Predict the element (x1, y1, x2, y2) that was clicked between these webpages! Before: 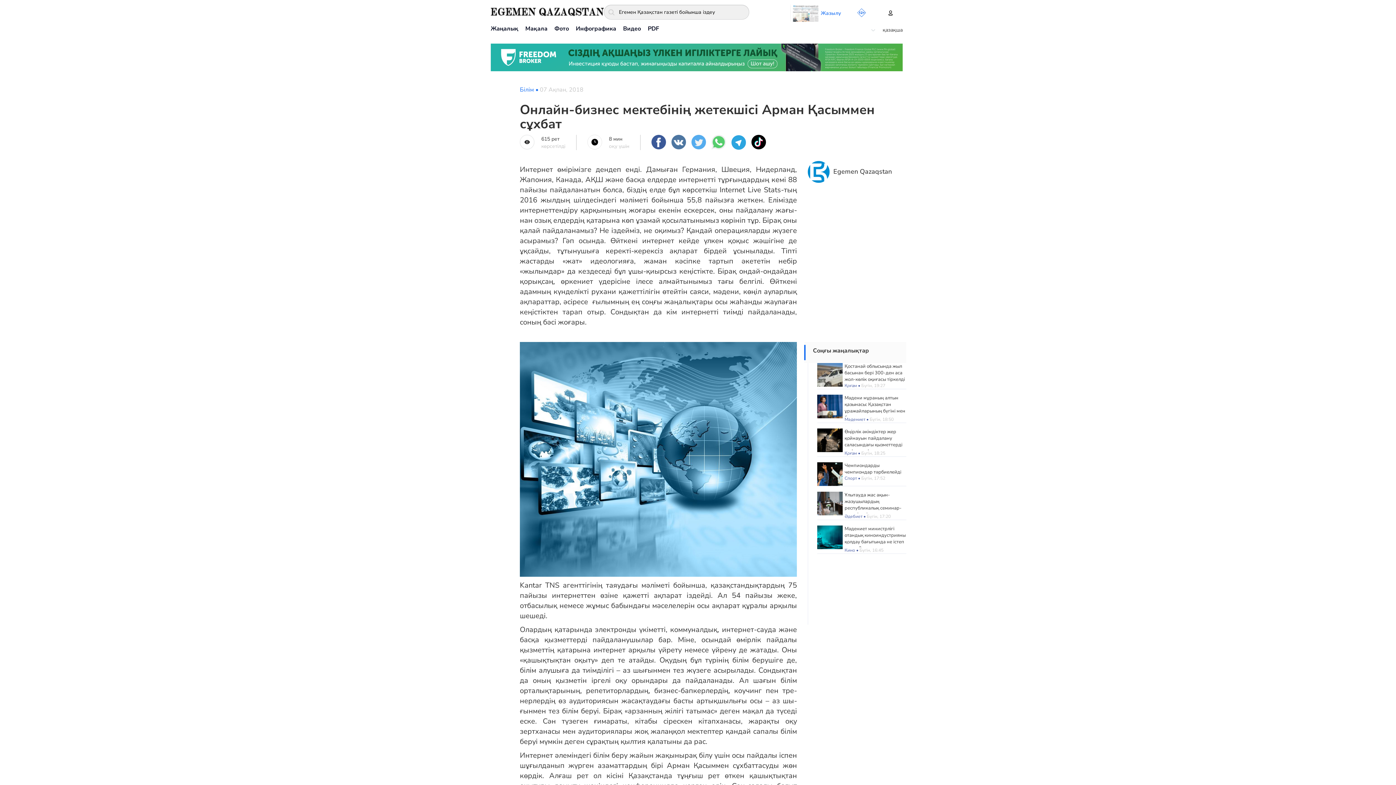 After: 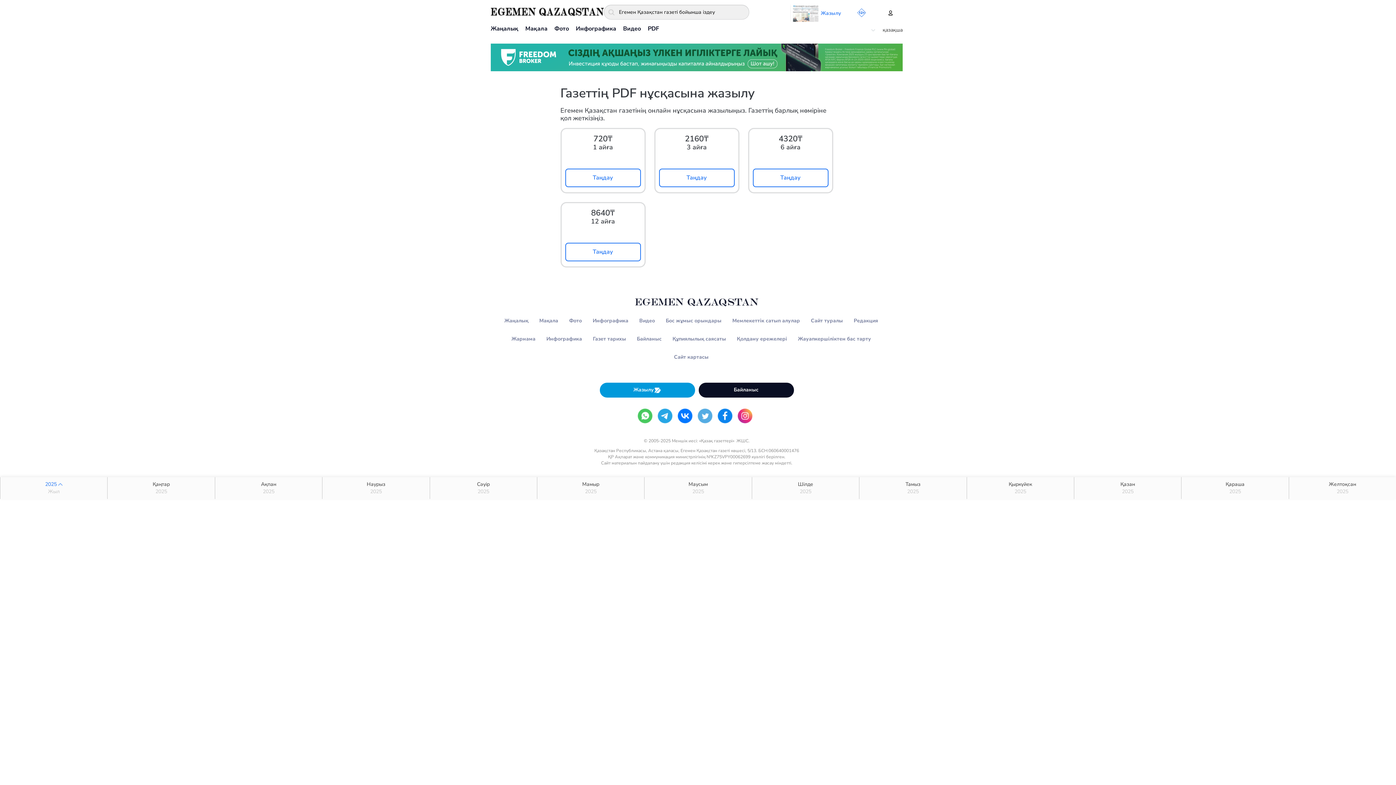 Action: bbox: (790, 4, 841, 21) label: Жазылу